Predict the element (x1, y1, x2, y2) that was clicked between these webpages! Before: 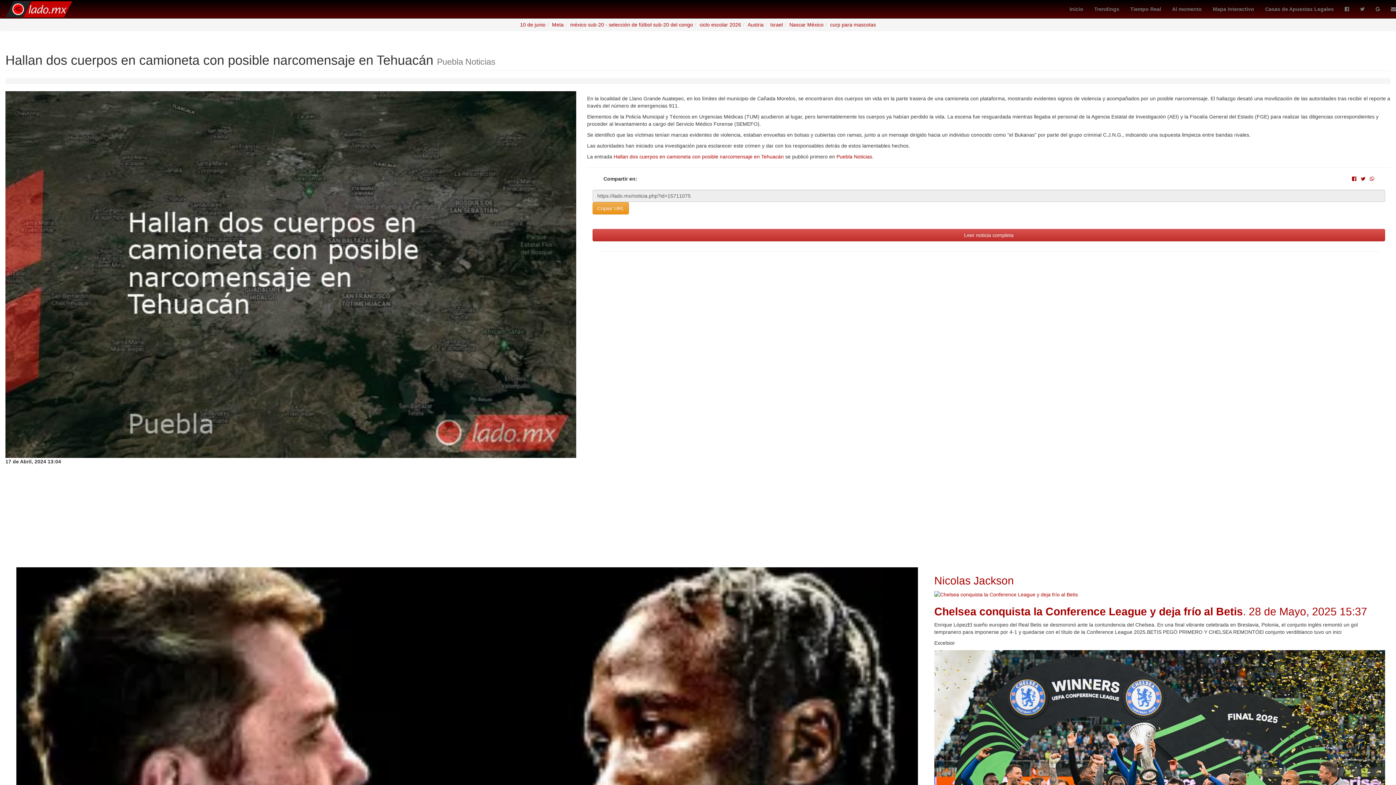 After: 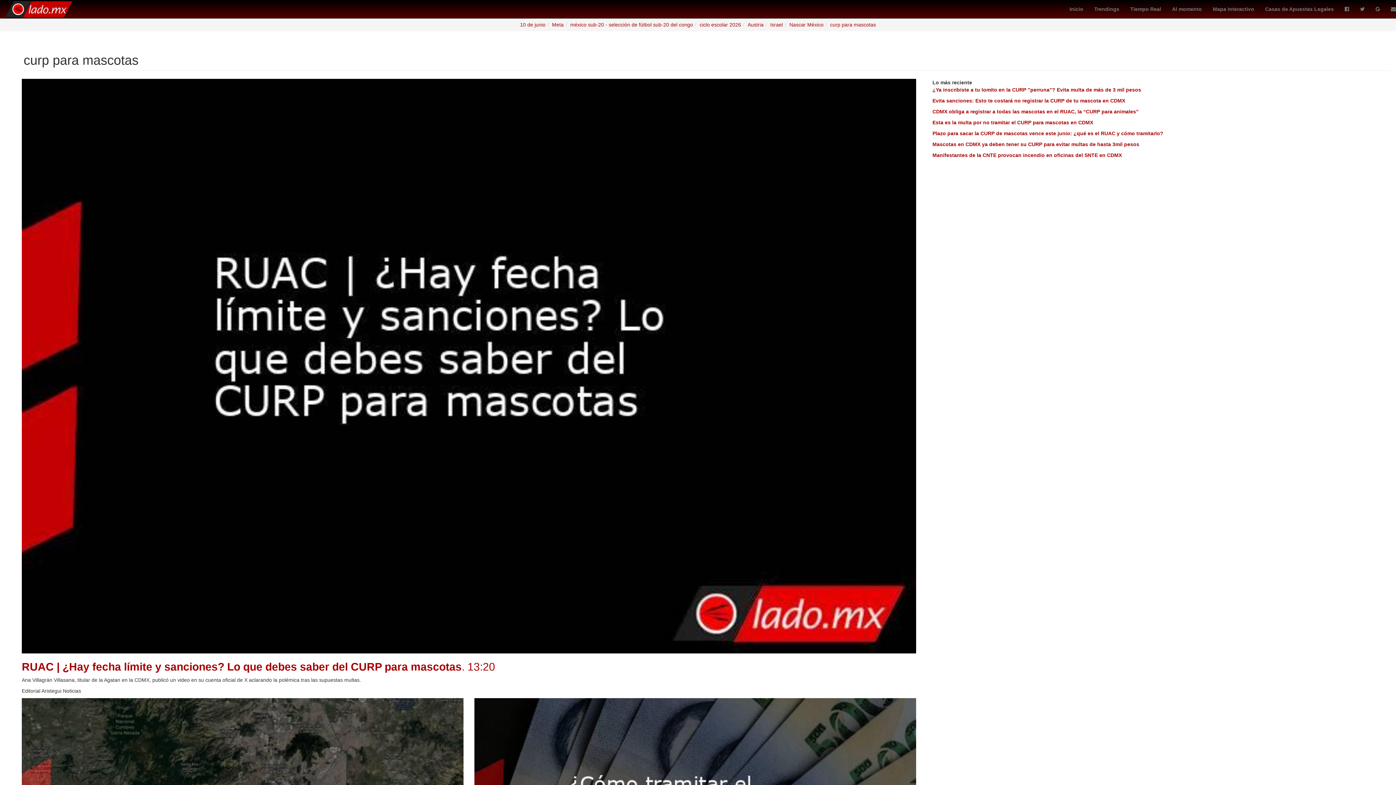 Action: label: curp para mascotas bbox: (830, 21, 876, 27)